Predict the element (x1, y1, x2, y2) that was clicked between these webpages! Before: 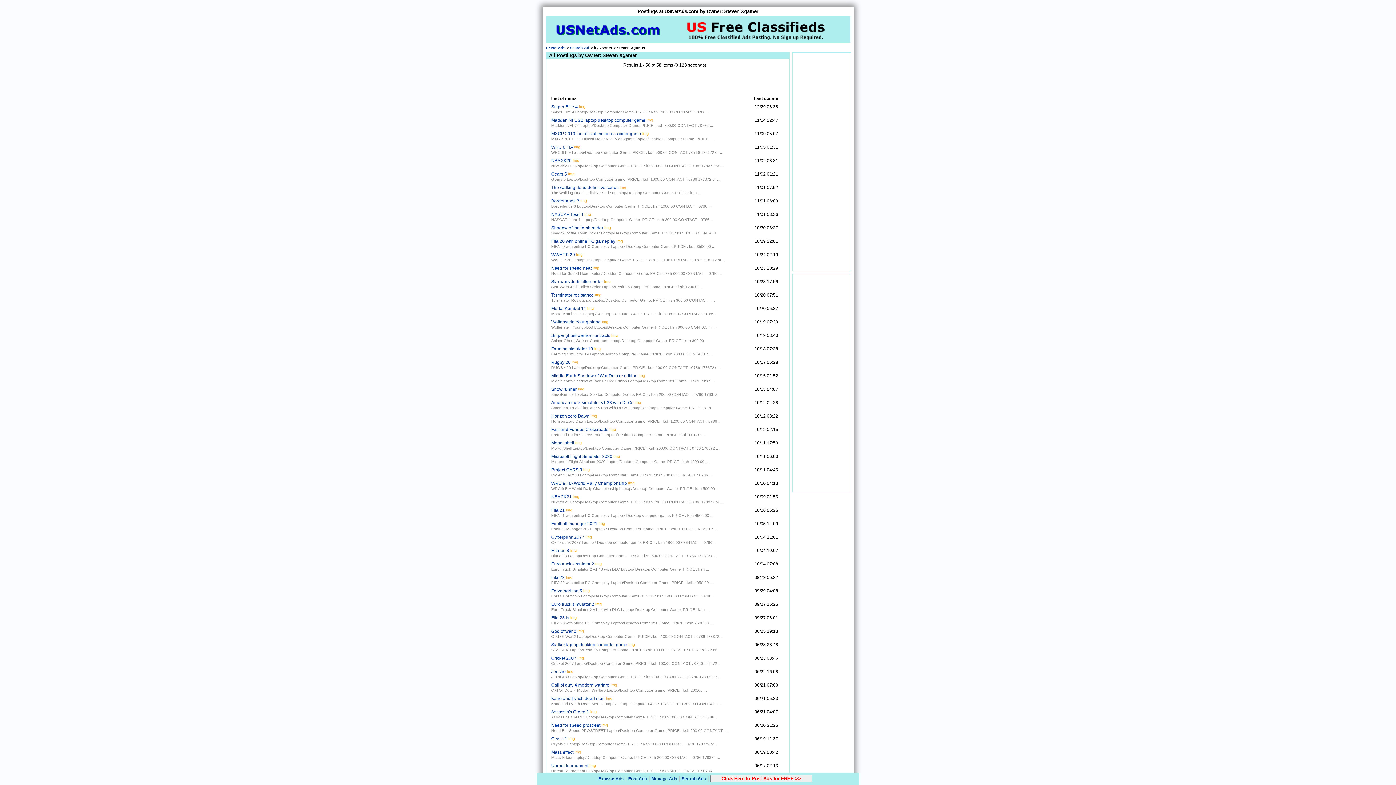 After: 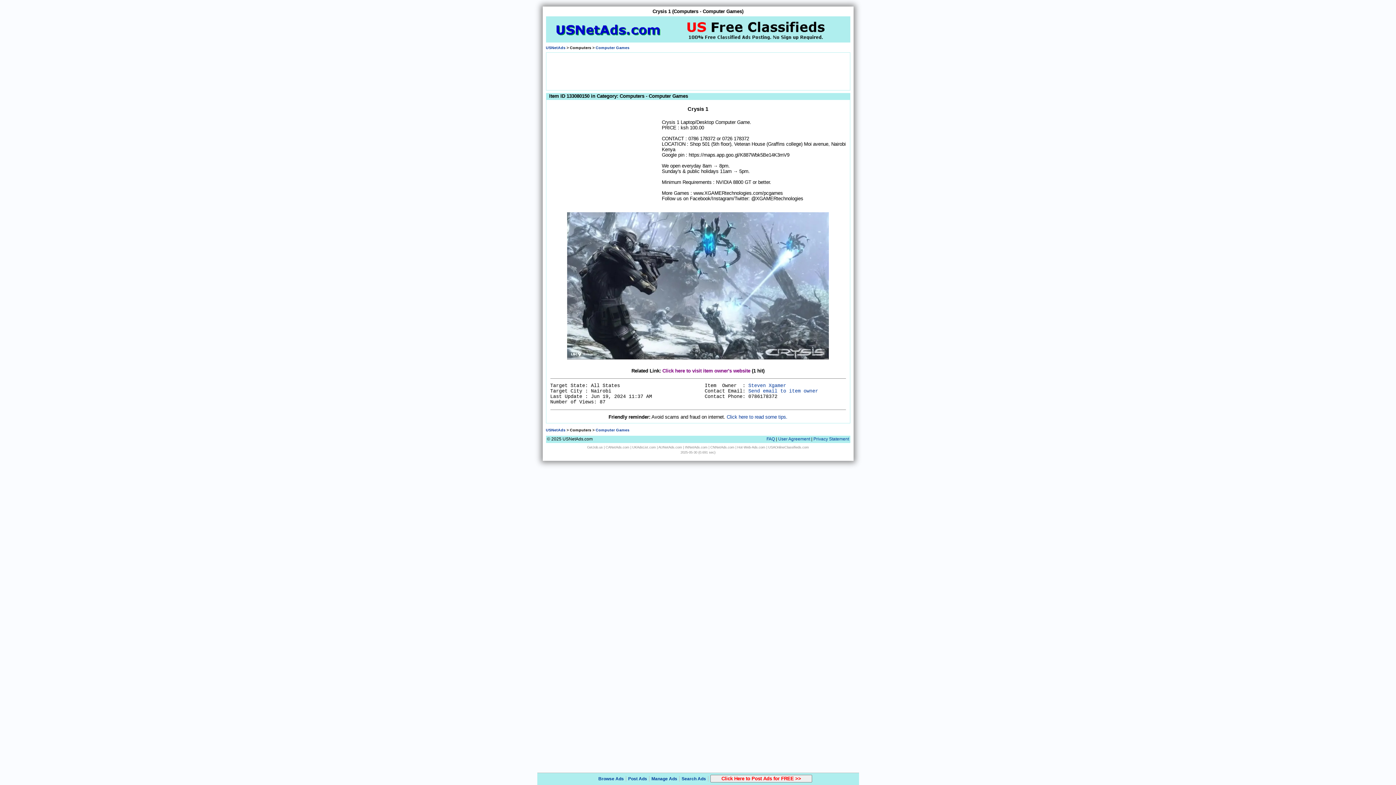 Action: bbox: (551, 736, 567, 741) label: Crysis 1